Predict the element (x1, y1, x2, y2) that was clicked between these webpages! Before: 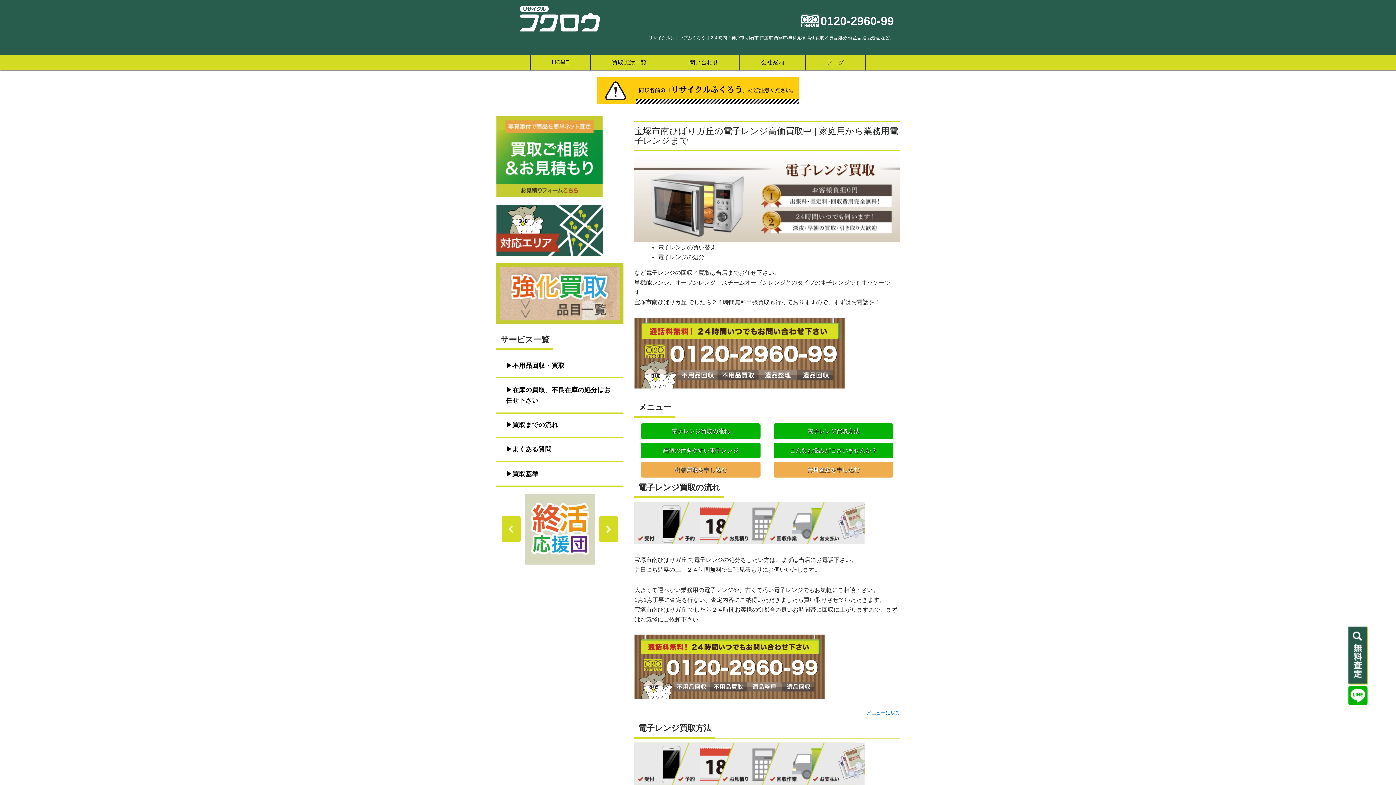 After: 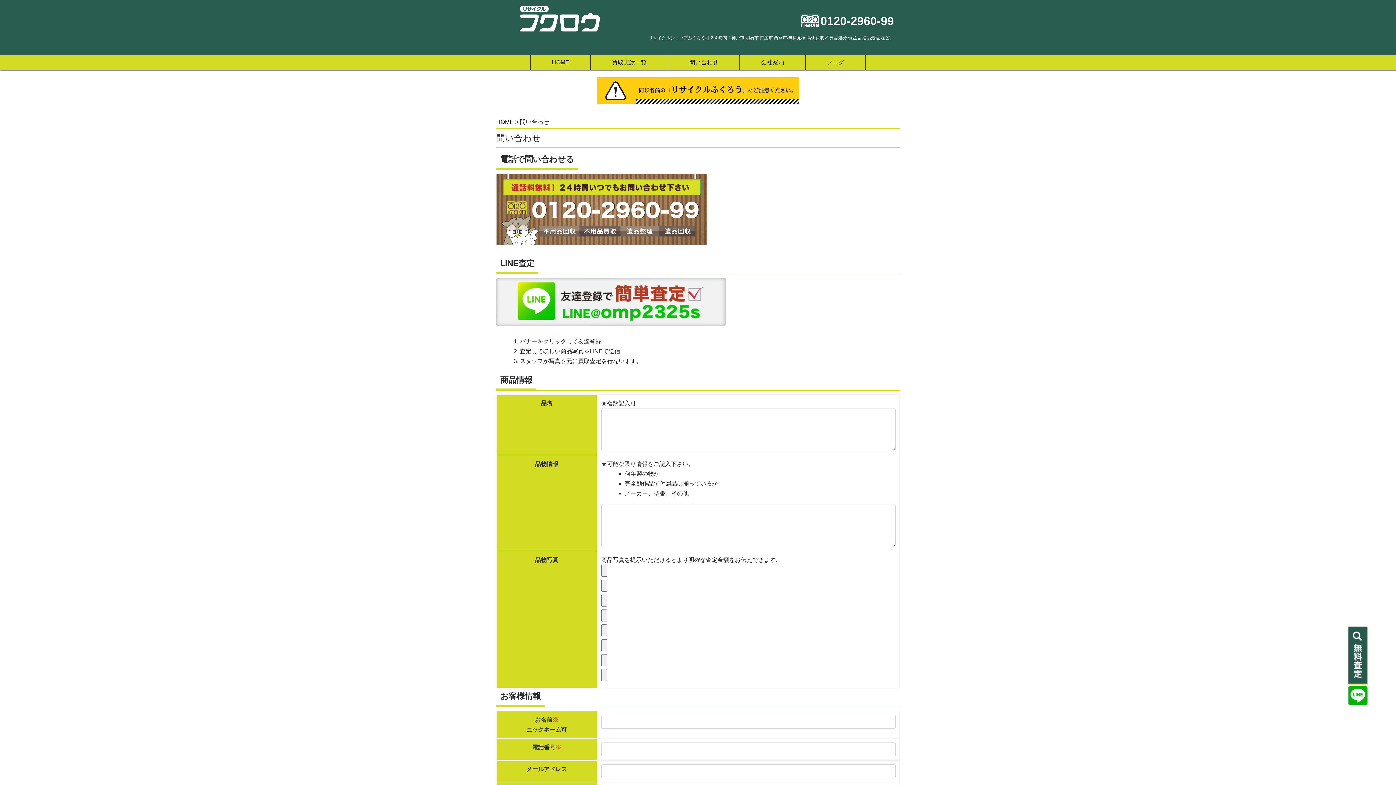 Action: bbox: (1348, 626, 1368, 685)